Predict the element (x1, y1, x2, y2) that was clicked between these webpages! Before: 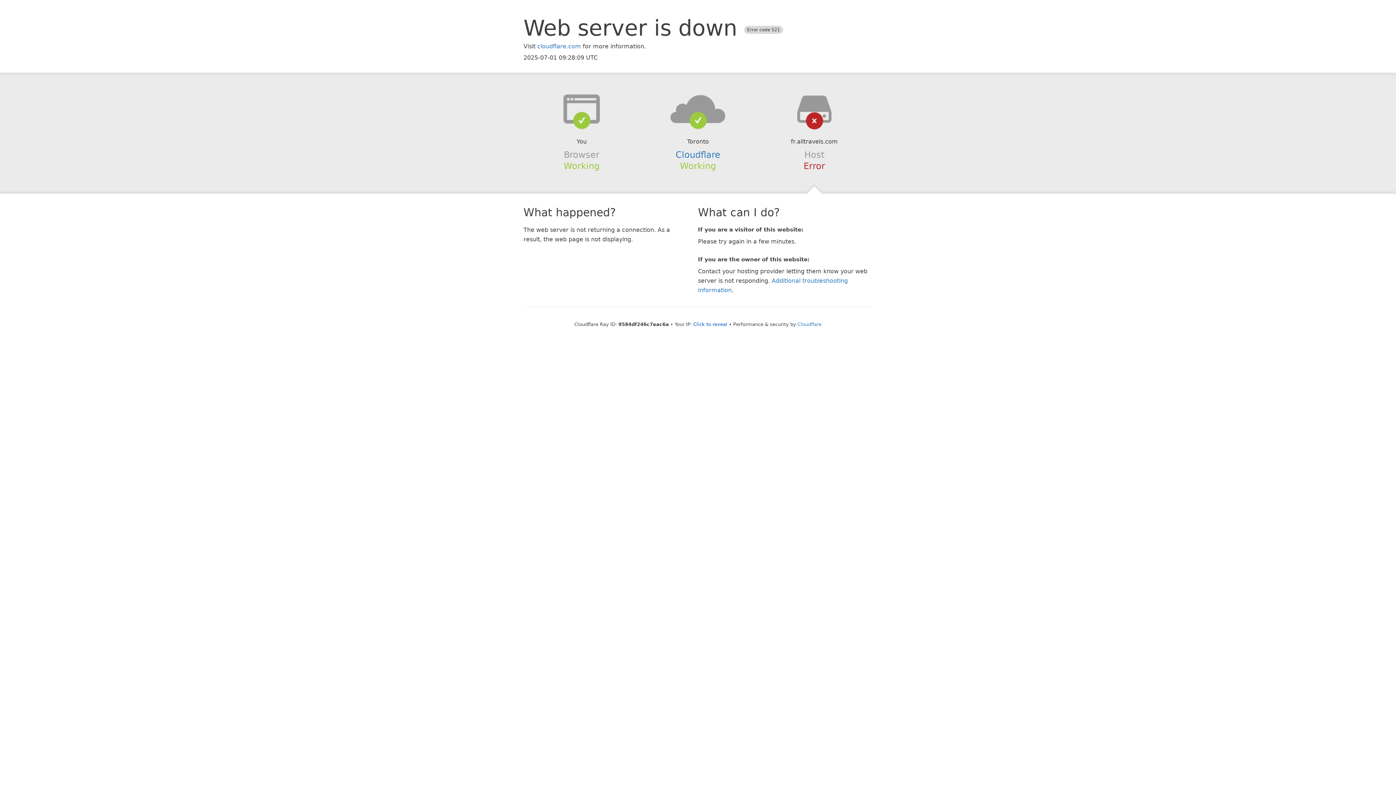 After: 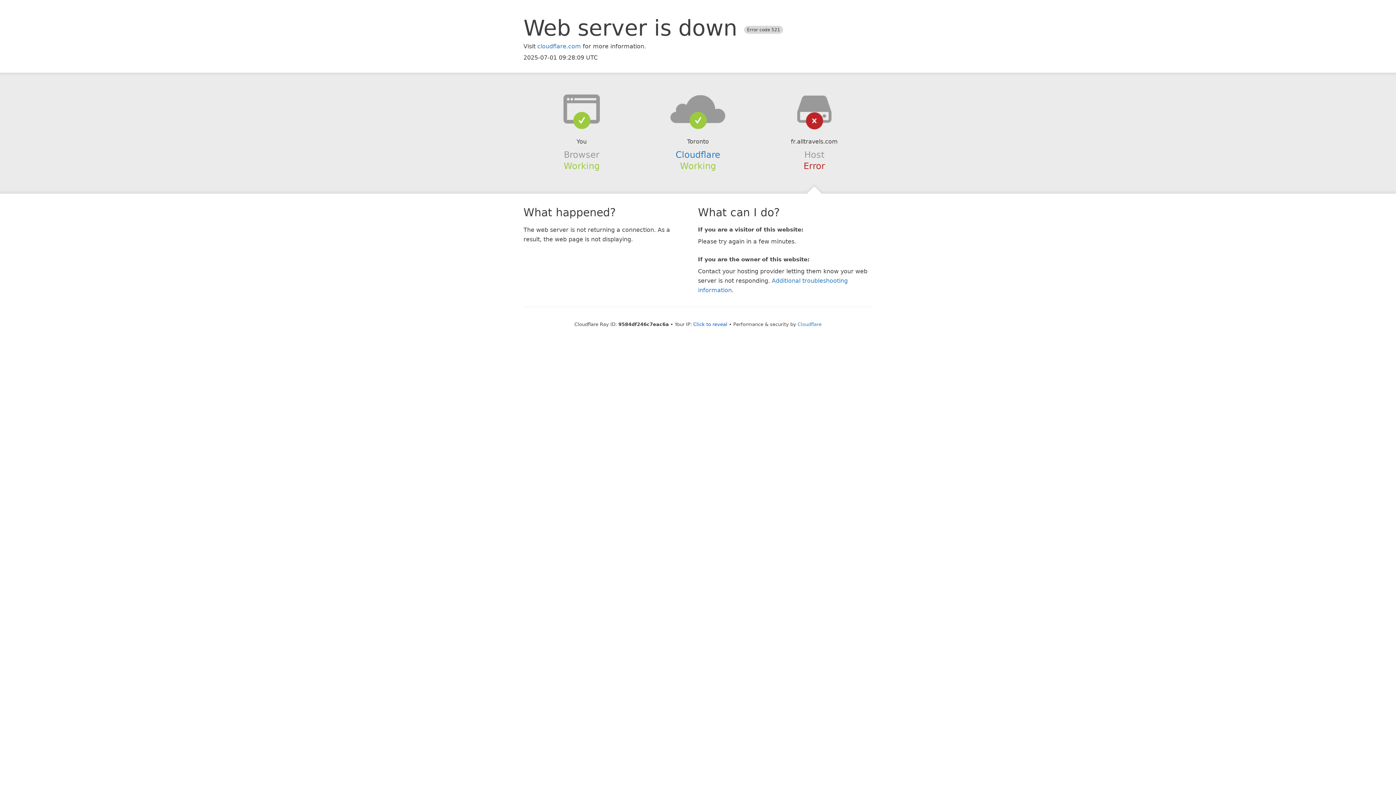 Action: bbox: (639, 94, 756, 123)